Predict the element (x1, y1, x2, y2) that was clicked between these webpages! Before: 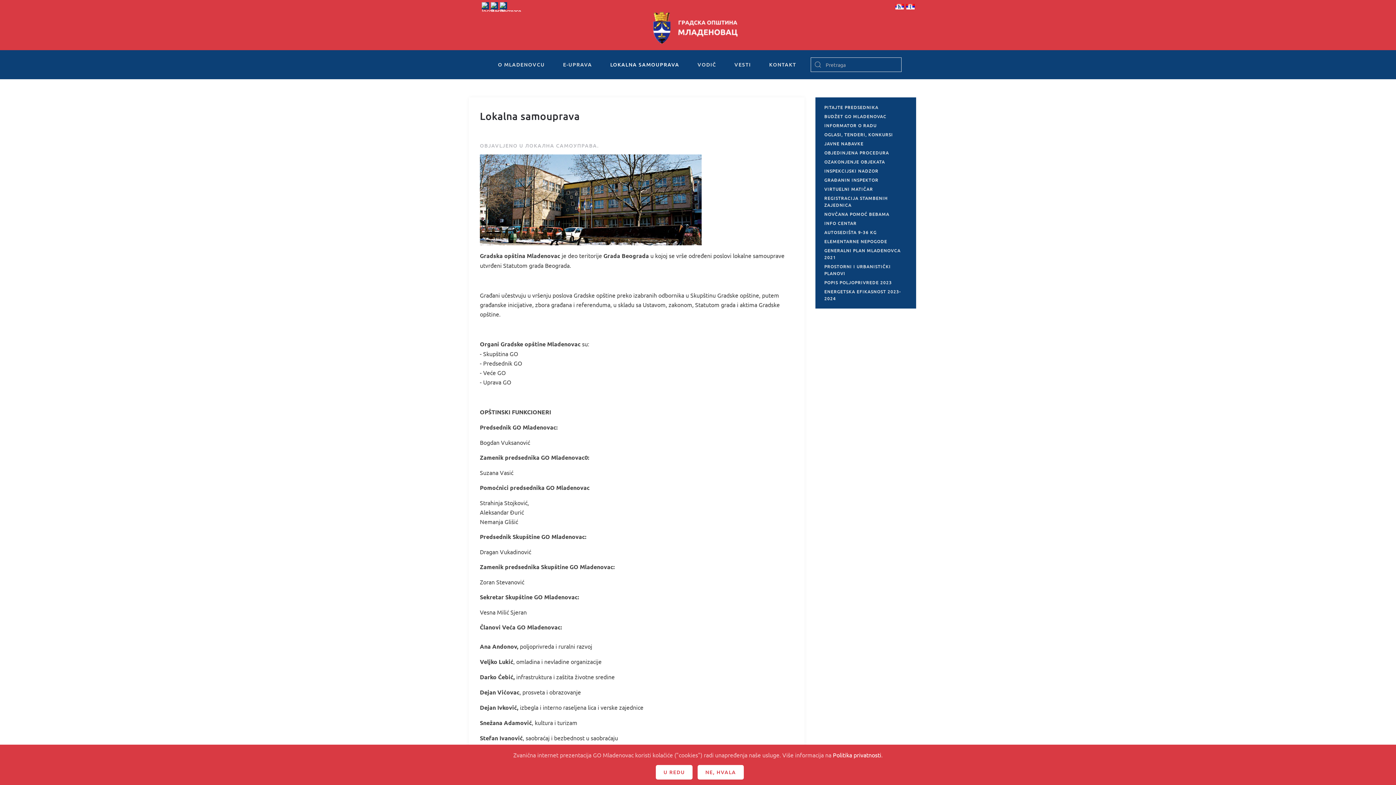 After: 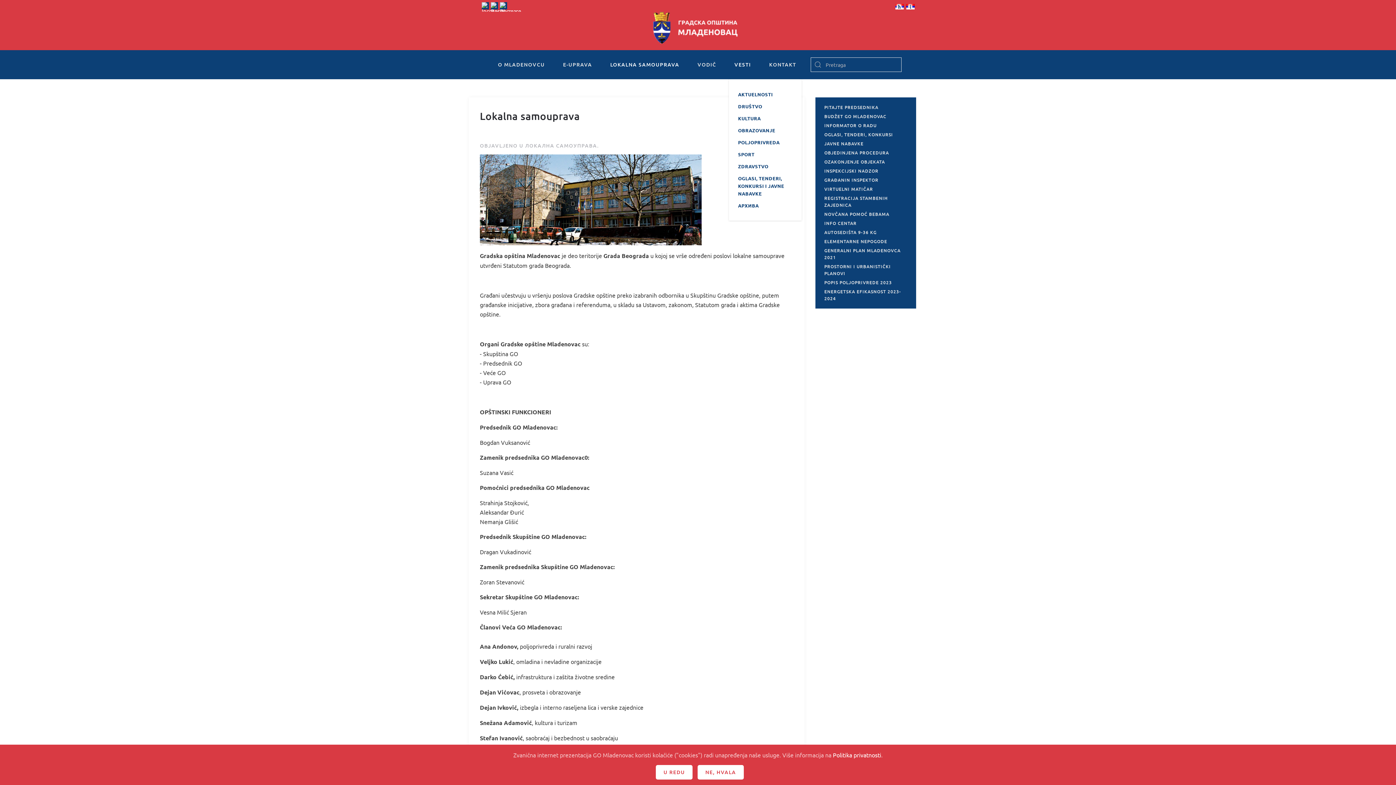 Action: label: VESTI bbox: (729, 50, 756, 79)